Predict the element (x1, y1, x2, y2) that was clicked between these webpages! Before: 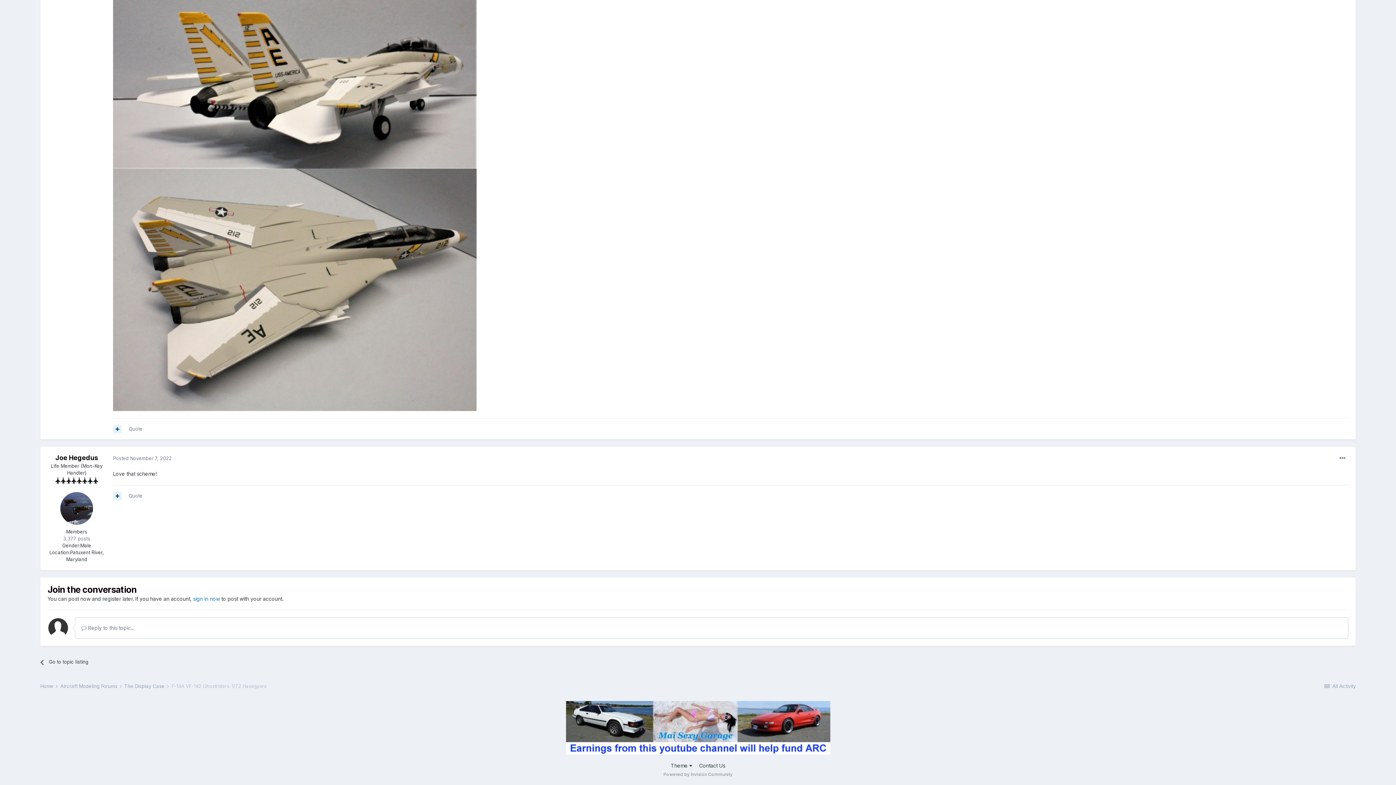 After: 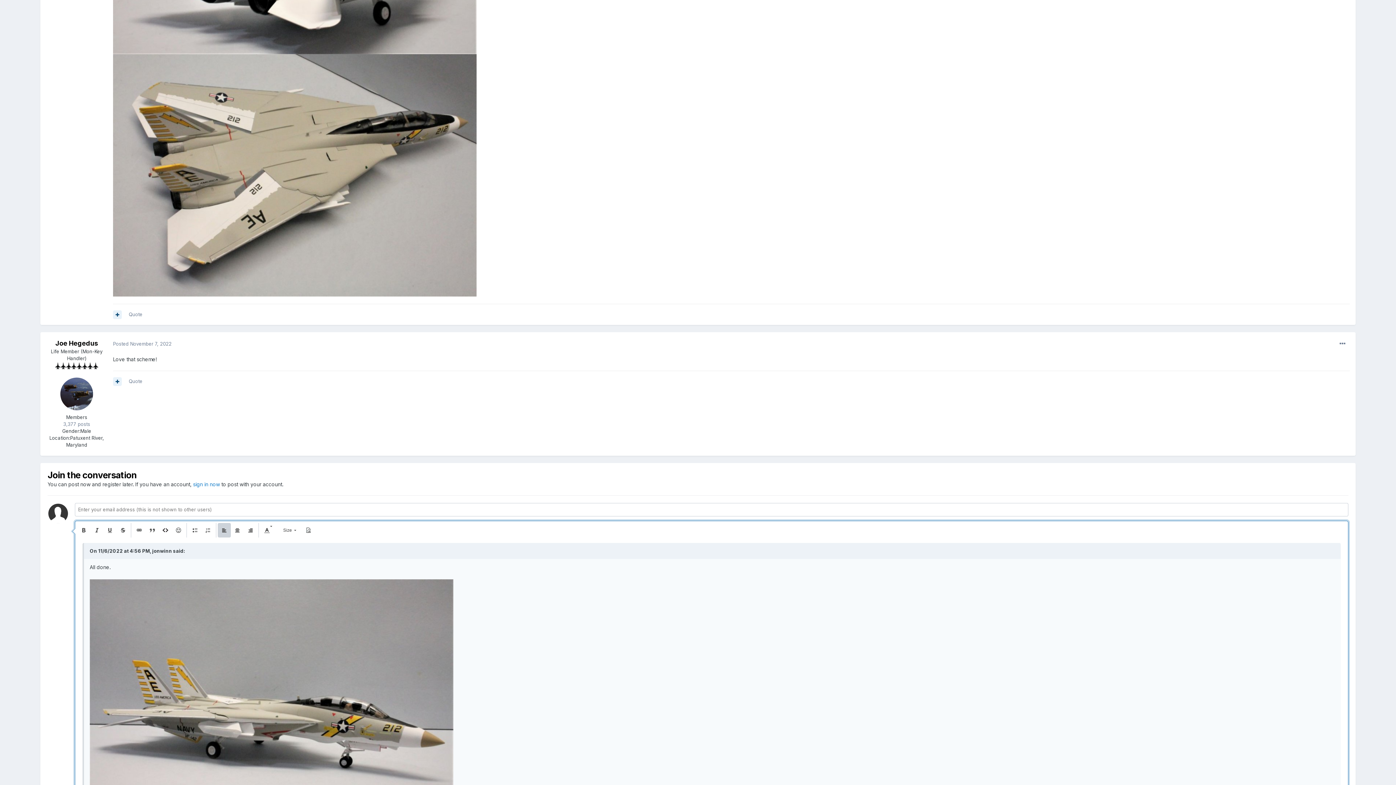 Action: label: Quote bbox: (128, 426, 142, 432)